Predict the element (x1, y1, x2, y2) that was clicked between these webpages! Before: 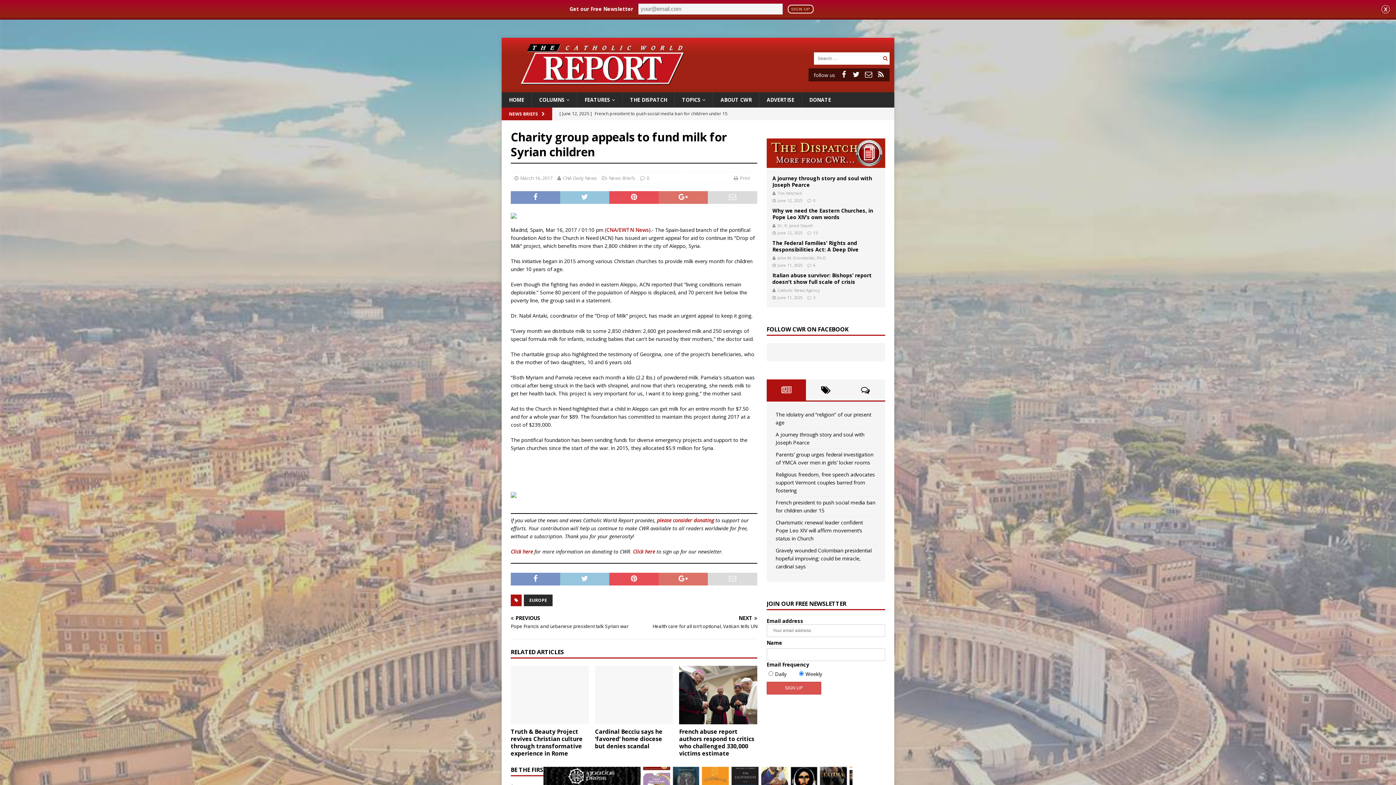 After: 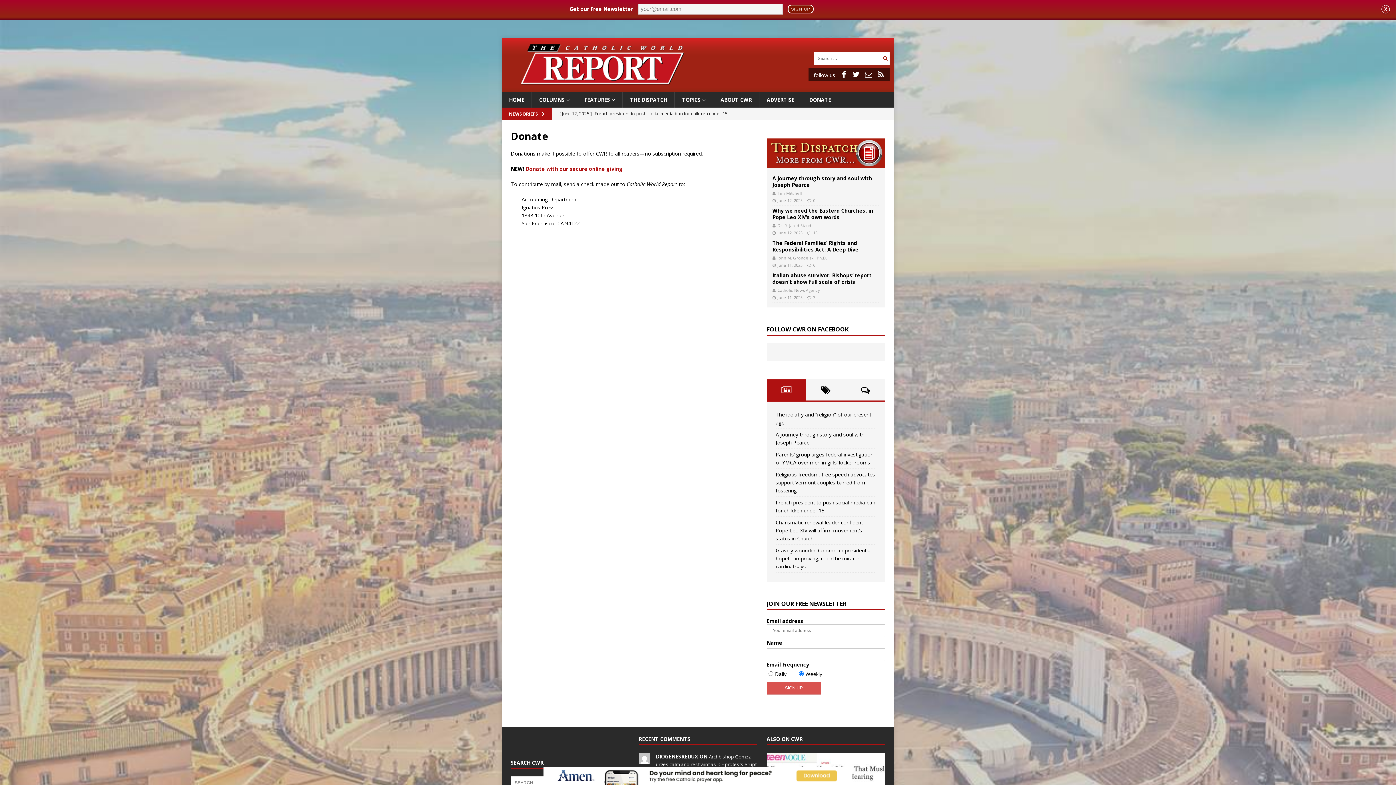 Action: label: DONATE bbox: (801, 92, 838, 107)